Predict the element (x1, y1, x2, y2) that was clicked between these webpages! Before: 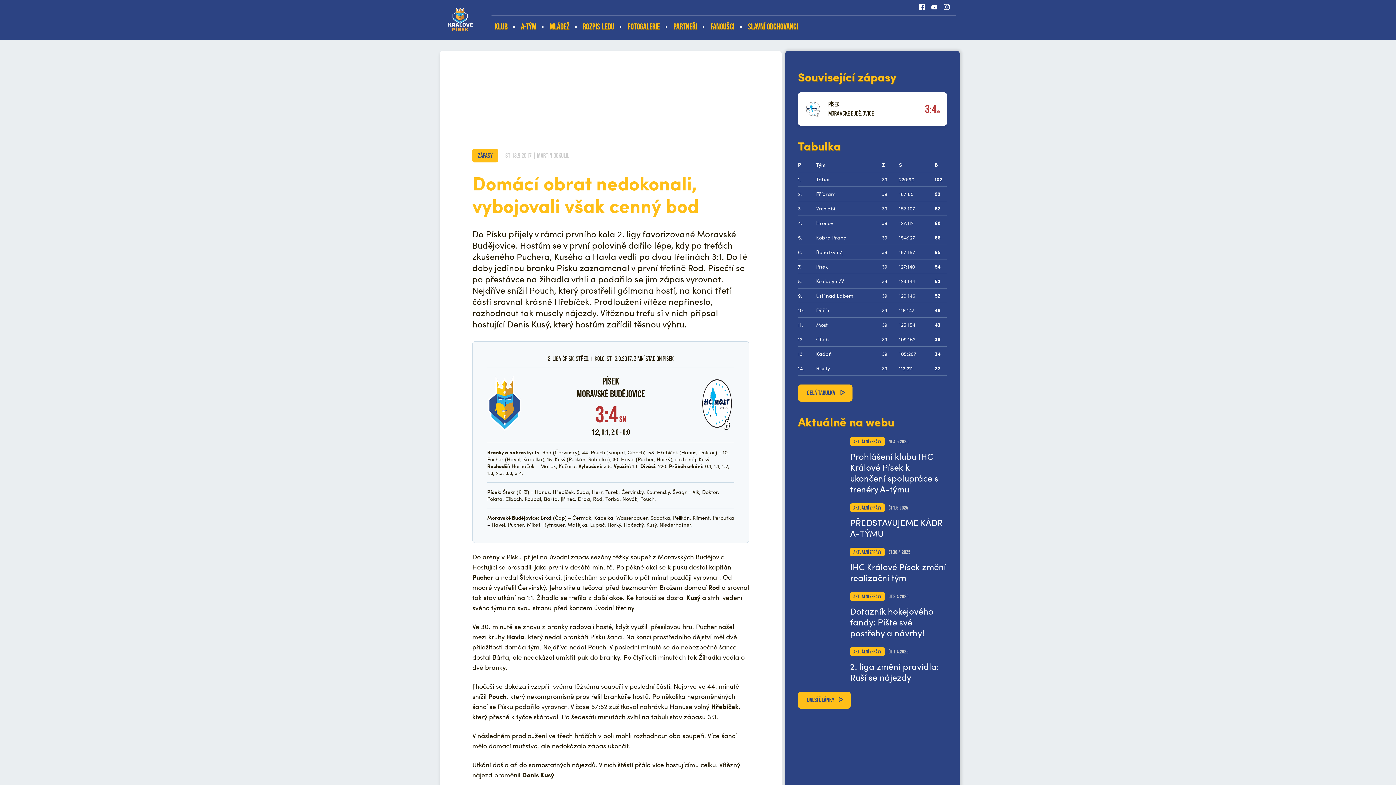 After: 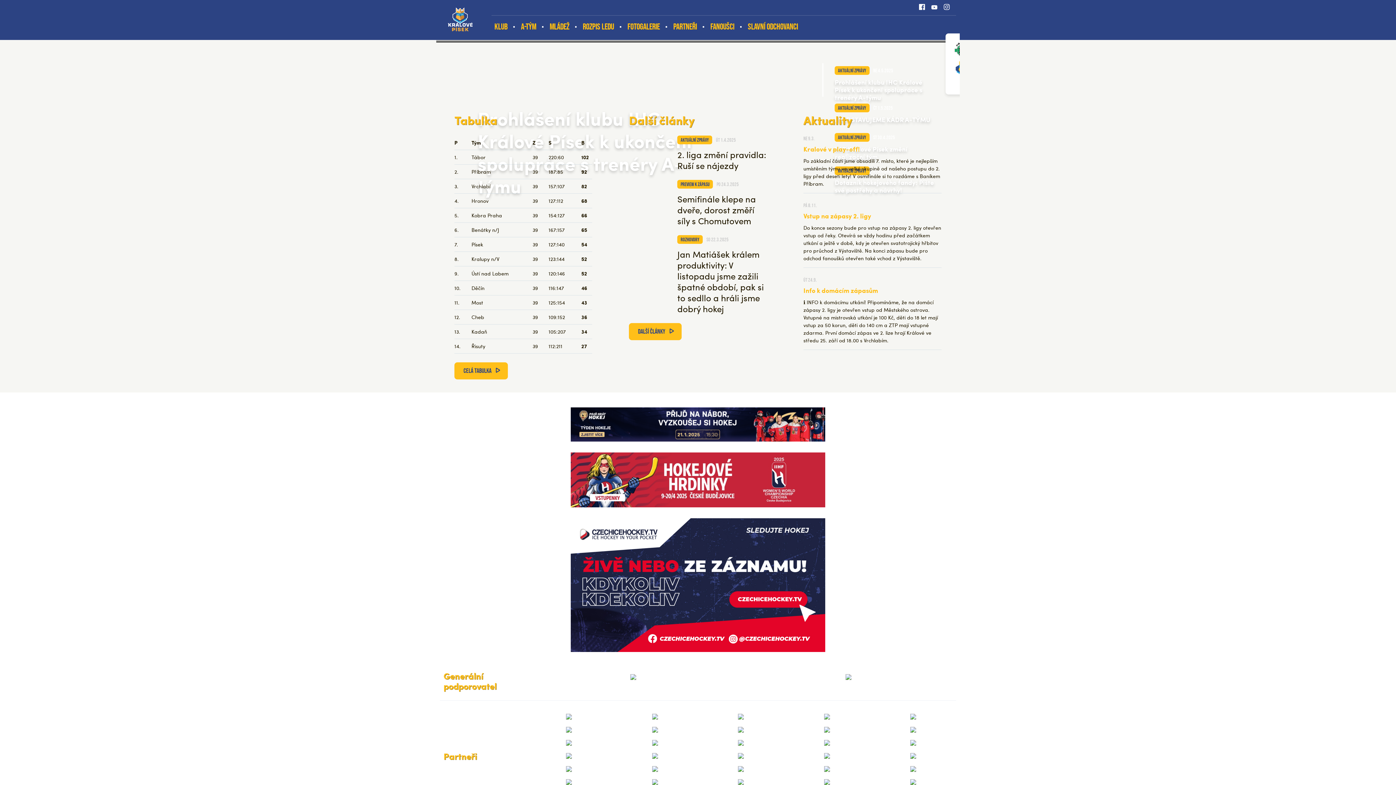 Action: bbox: (447, 7, 472, 31)